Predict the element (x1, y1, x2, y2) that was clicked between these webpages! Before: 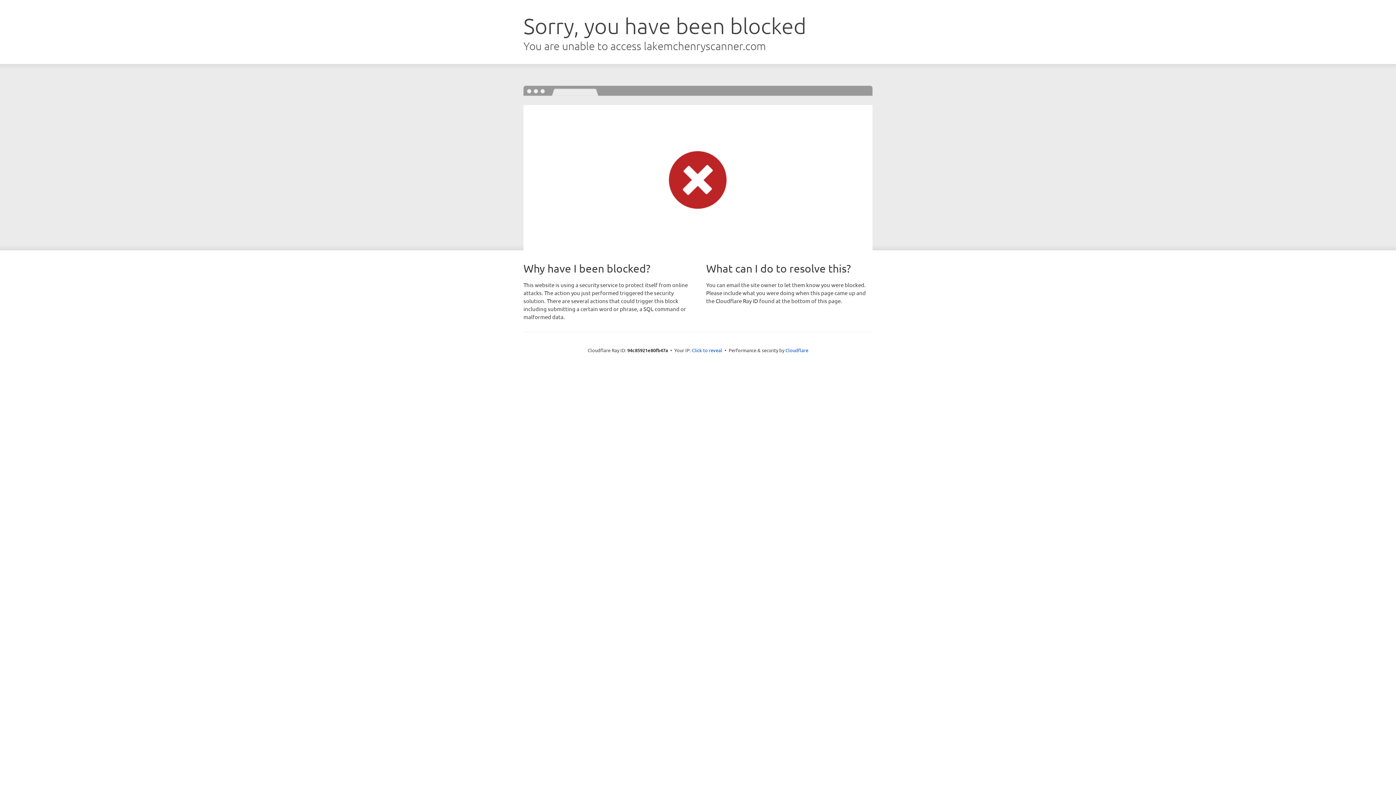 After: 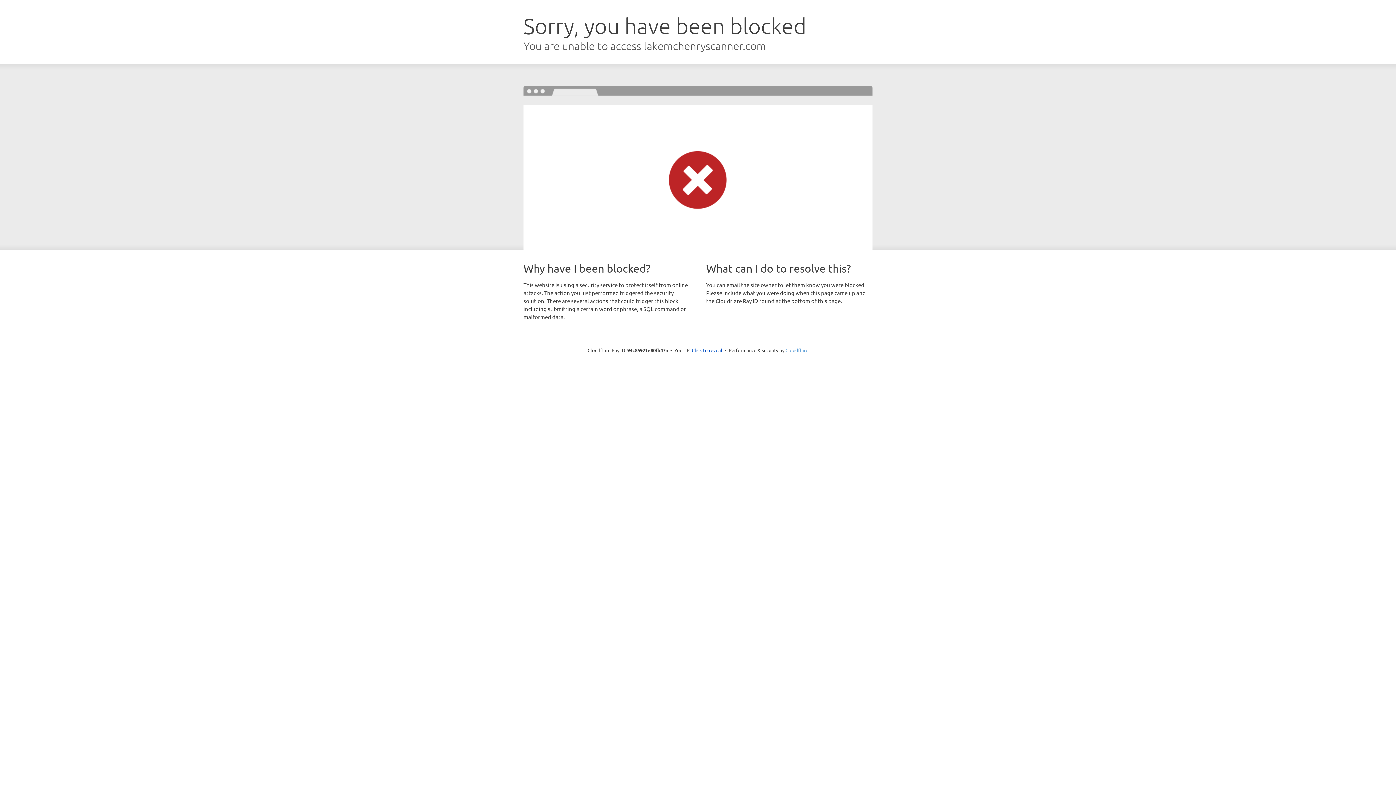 Action: bbox: (785, 347, 808, 353) label: Cloudflare